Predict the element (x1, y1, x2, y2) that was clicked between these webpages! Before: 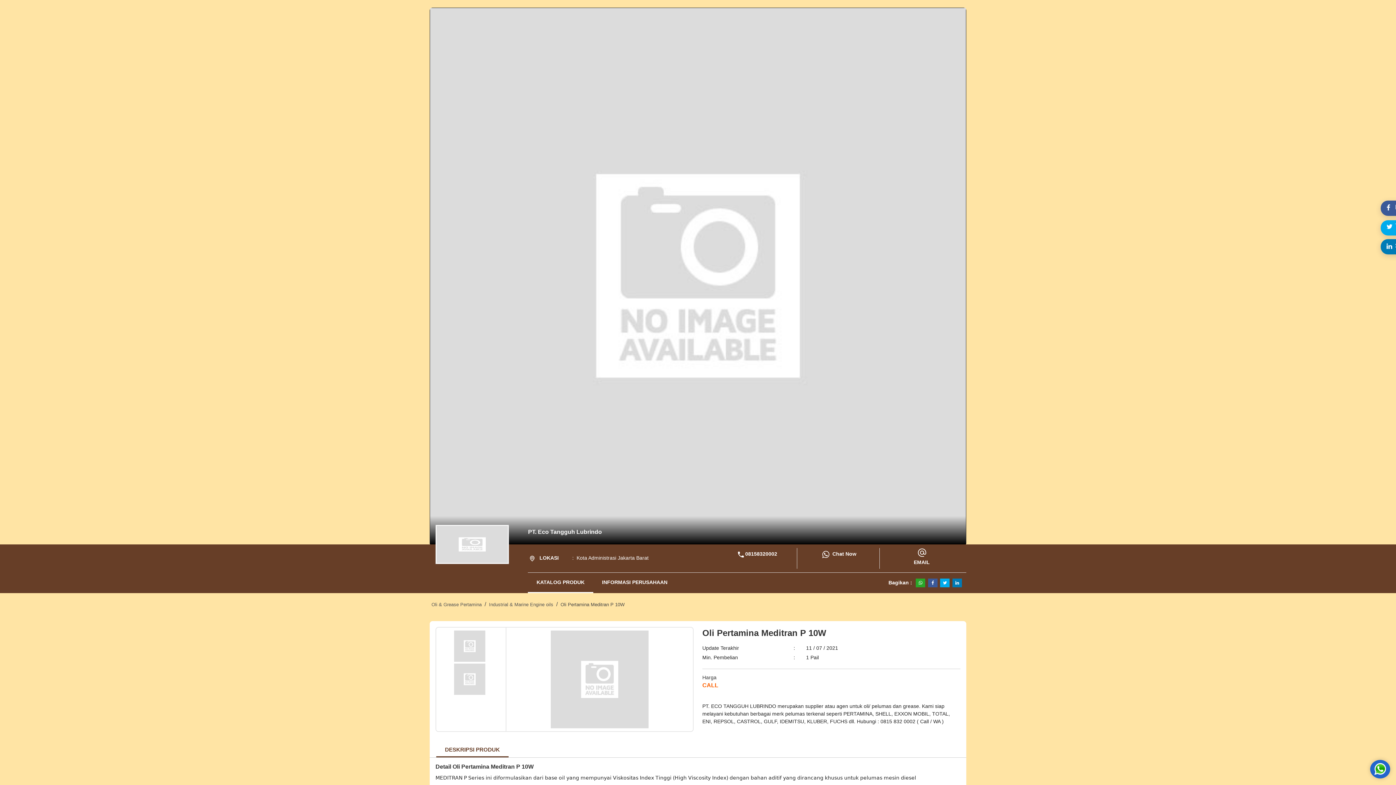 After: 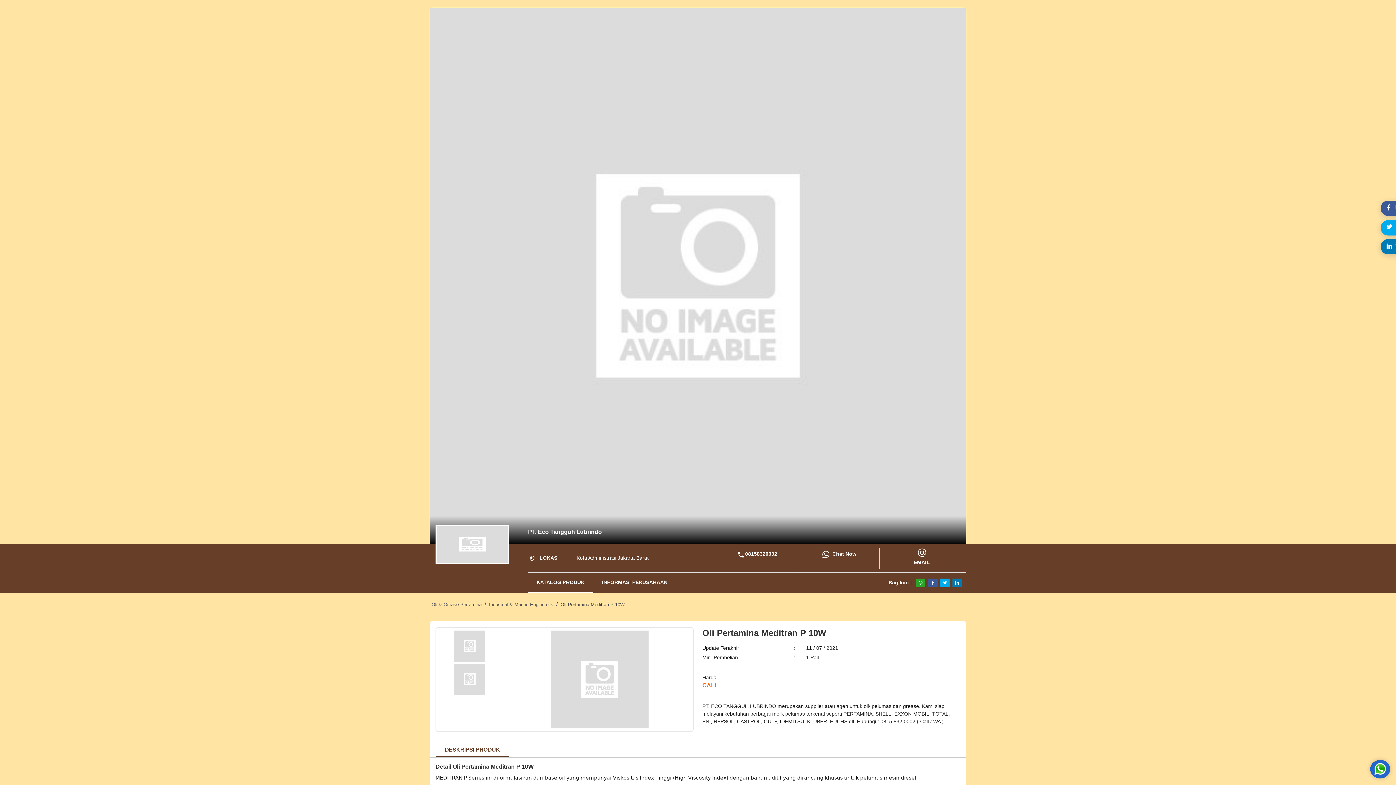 Action: label: 08158320002 bbox: (745, 550, 777, 558)